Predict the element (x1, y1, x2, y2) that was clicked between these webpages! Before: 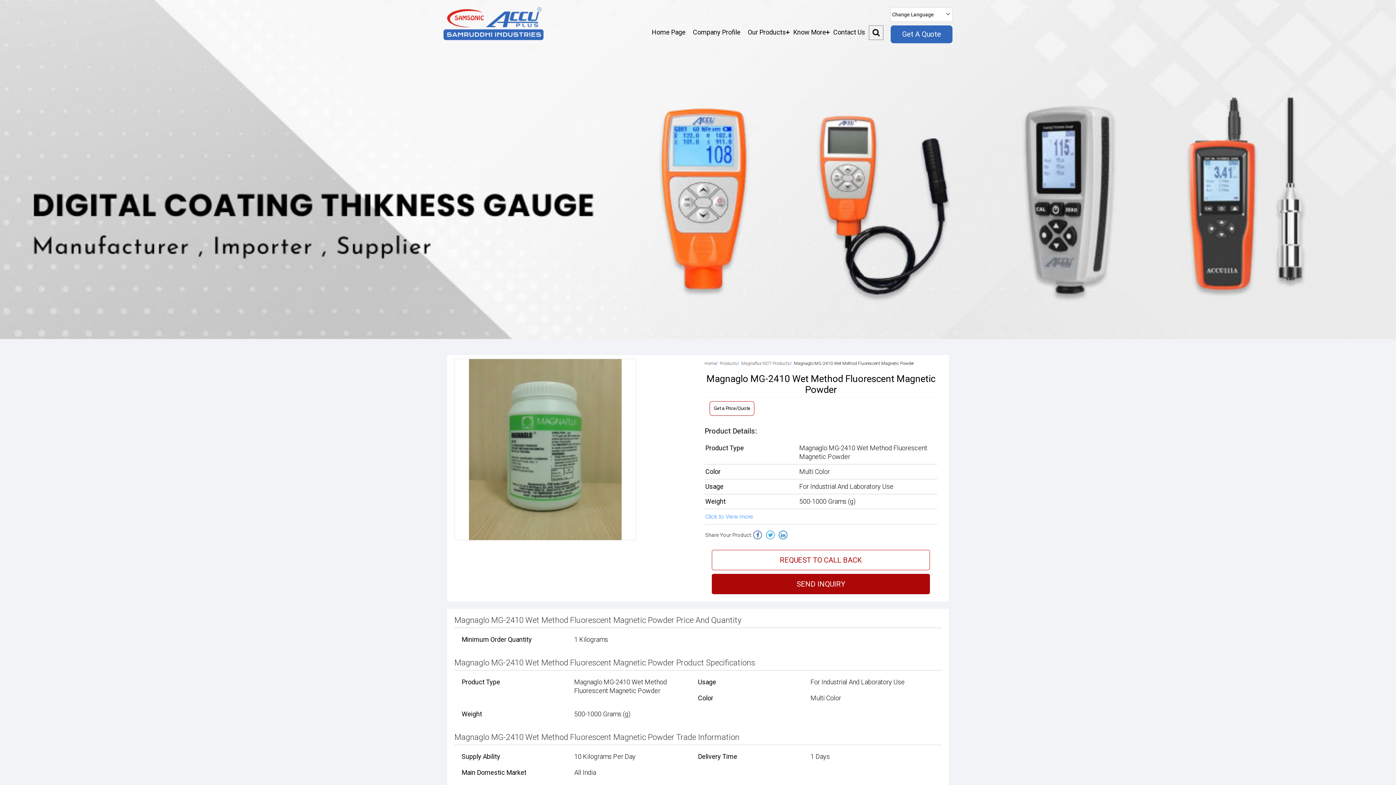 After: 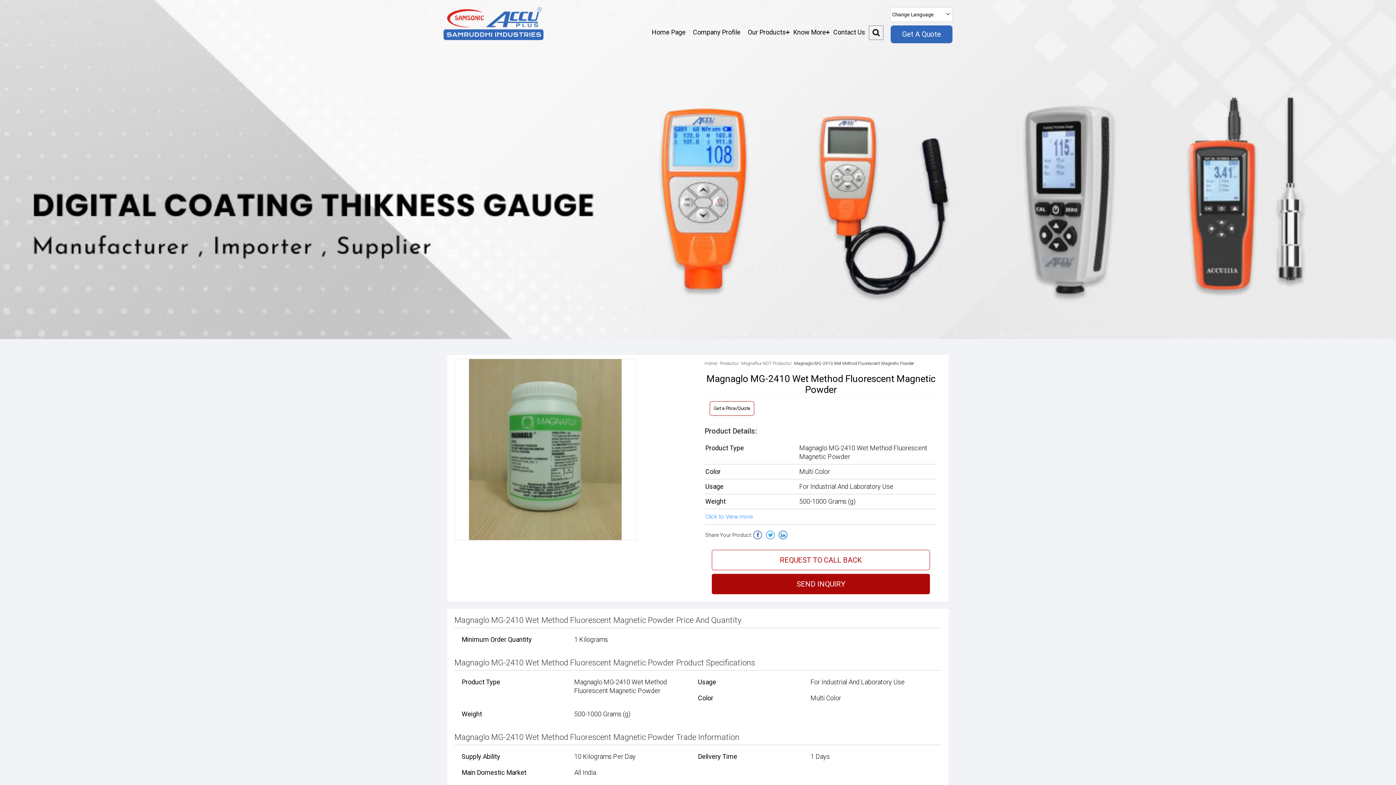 Action: bbox: (753, 531, 762, 539)